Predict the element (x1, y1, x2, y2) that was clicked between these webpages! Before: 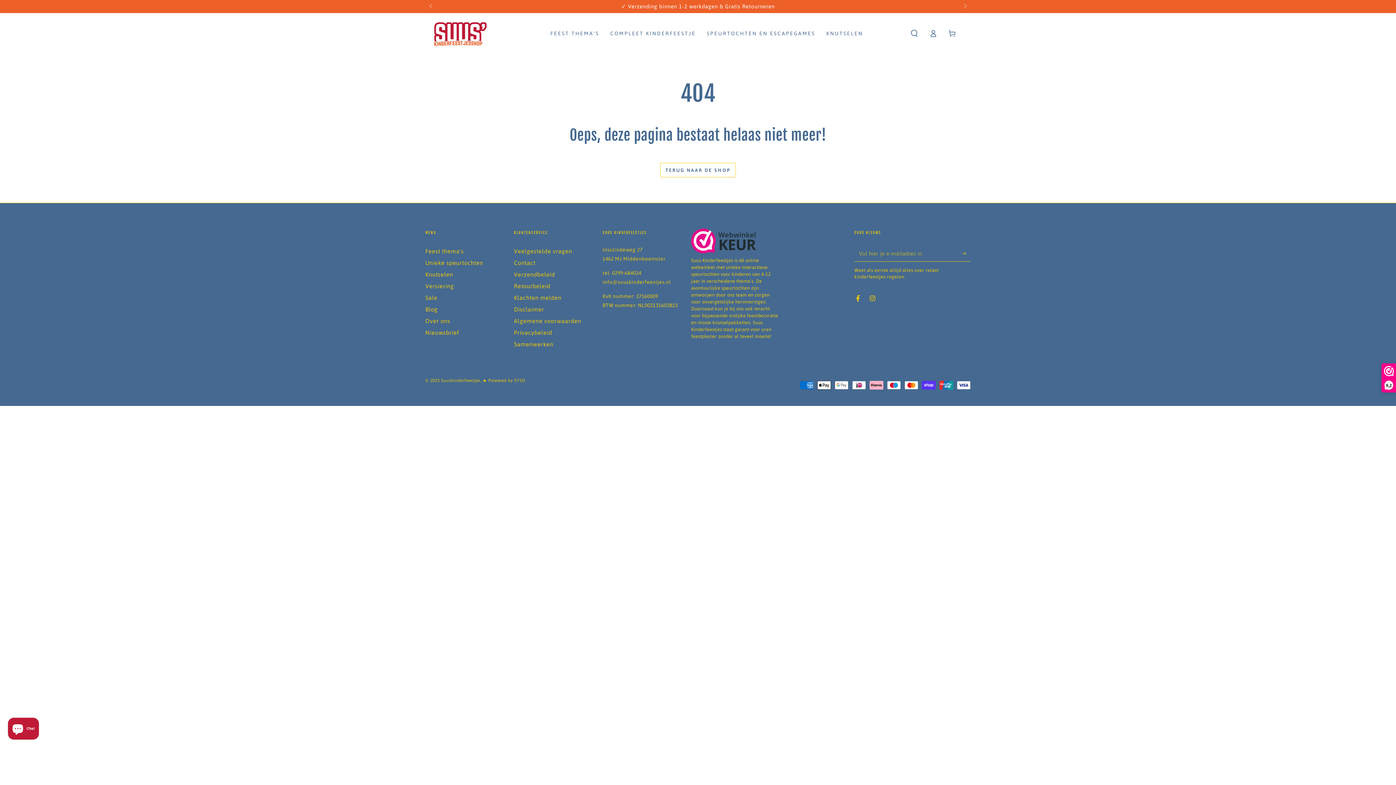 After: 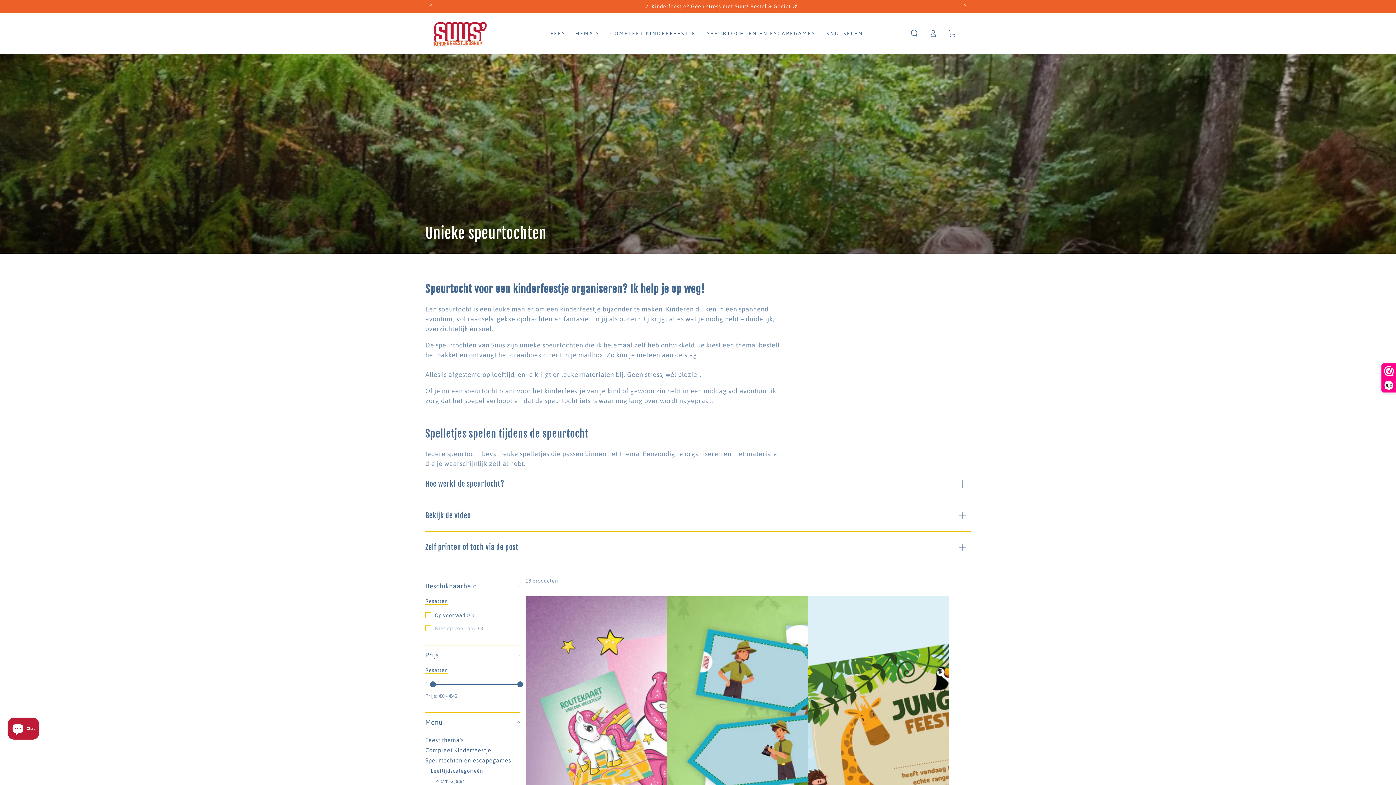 Action: bbox: (701, 24, 821, 42) label: SPEURTOCHTEN EN ESCAPEGAMES